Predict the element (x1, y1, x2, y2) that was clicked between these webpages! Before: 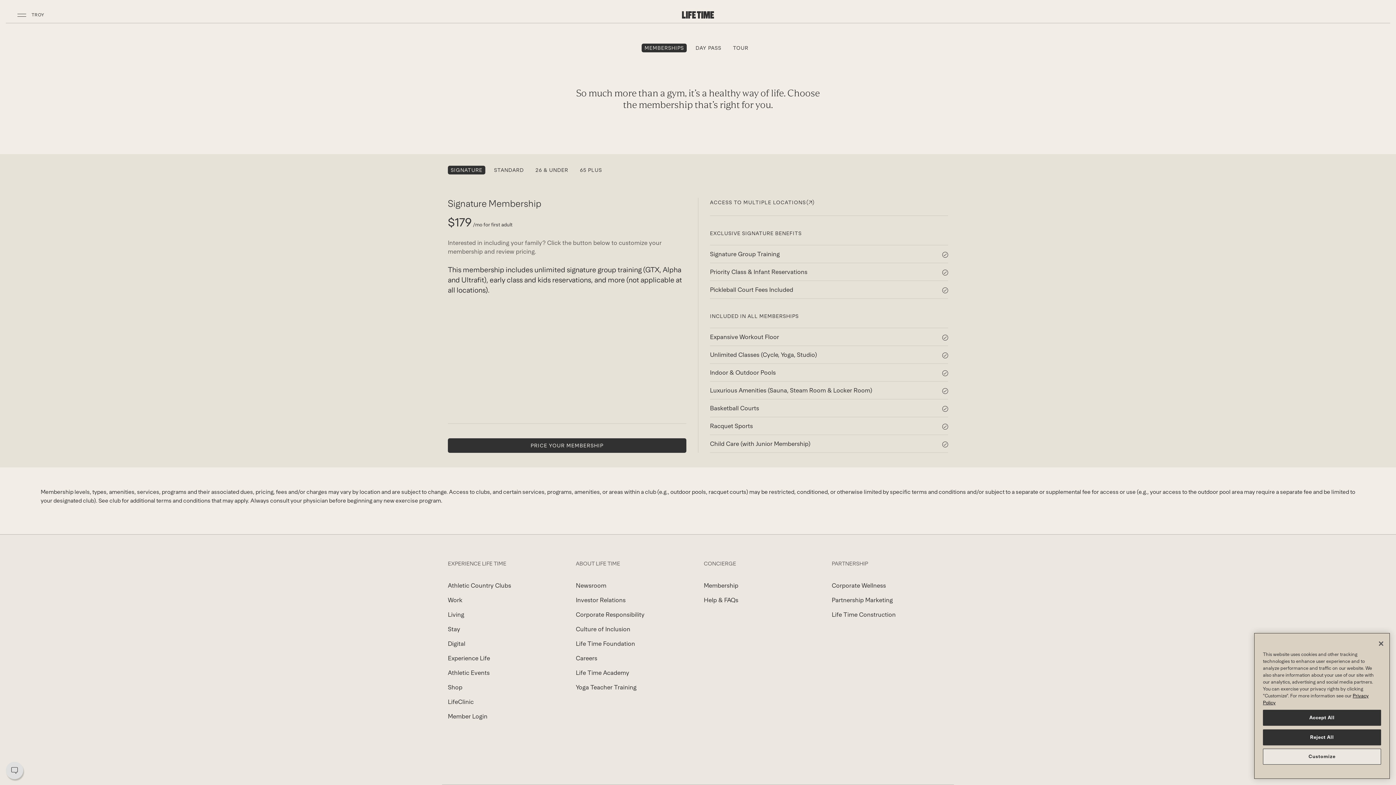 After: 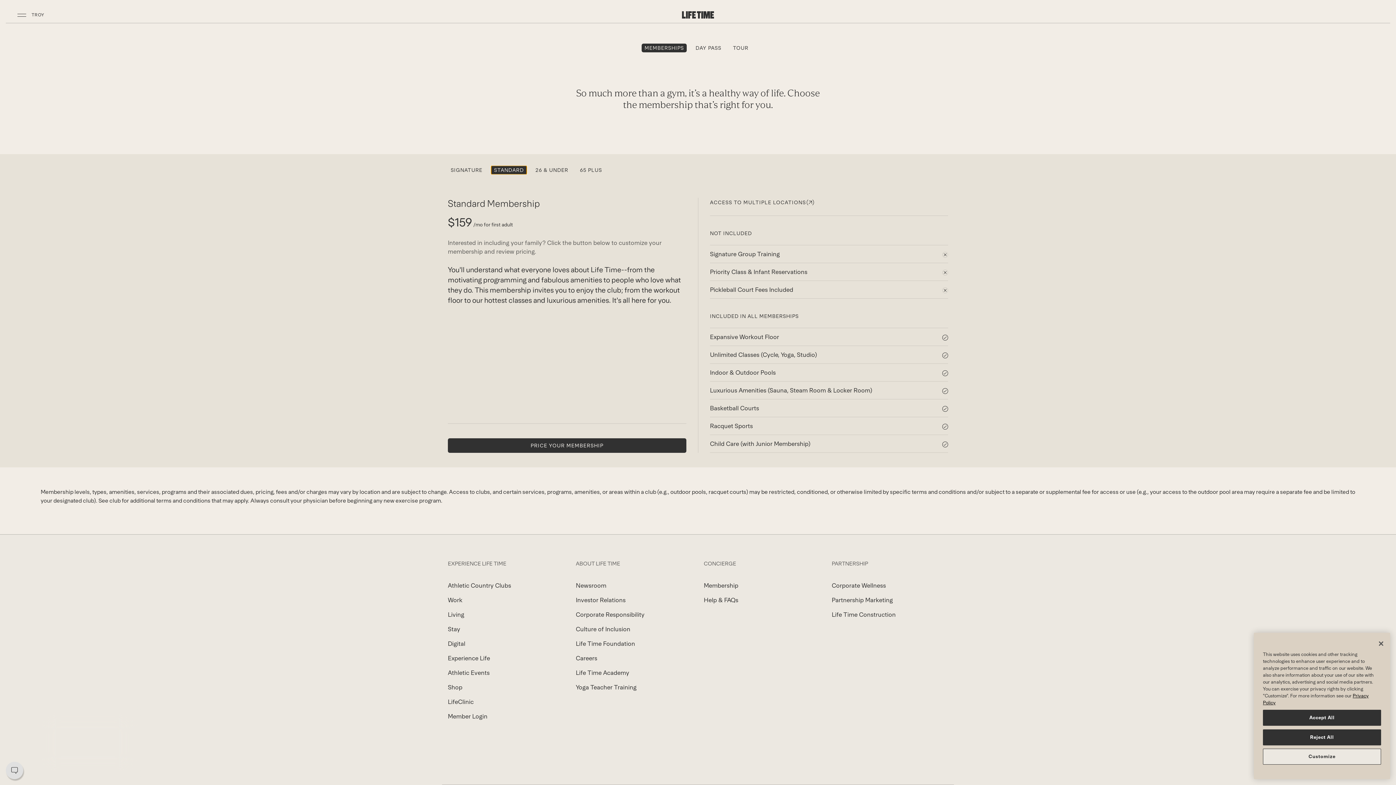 Action: bbox: (491, 165, 526, 174) label: STANDARD